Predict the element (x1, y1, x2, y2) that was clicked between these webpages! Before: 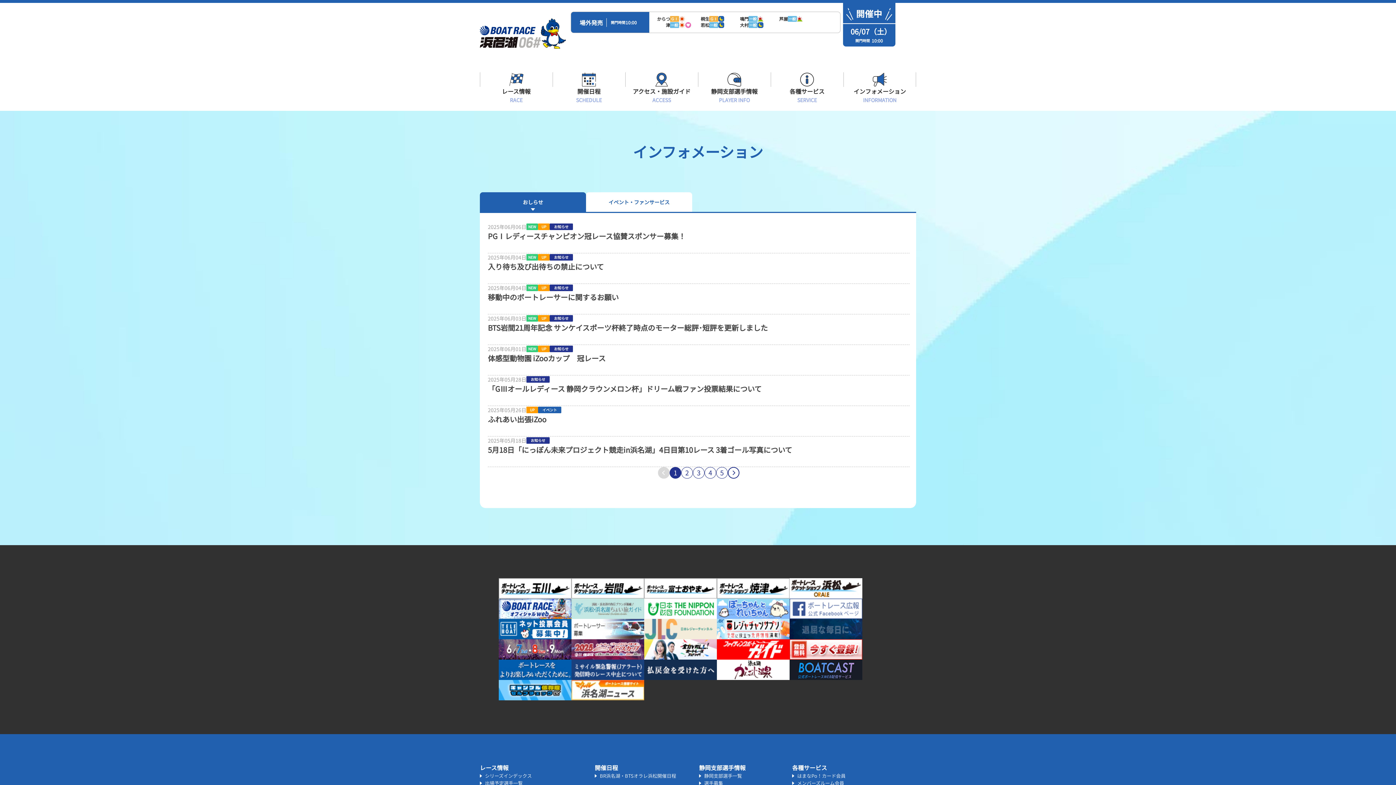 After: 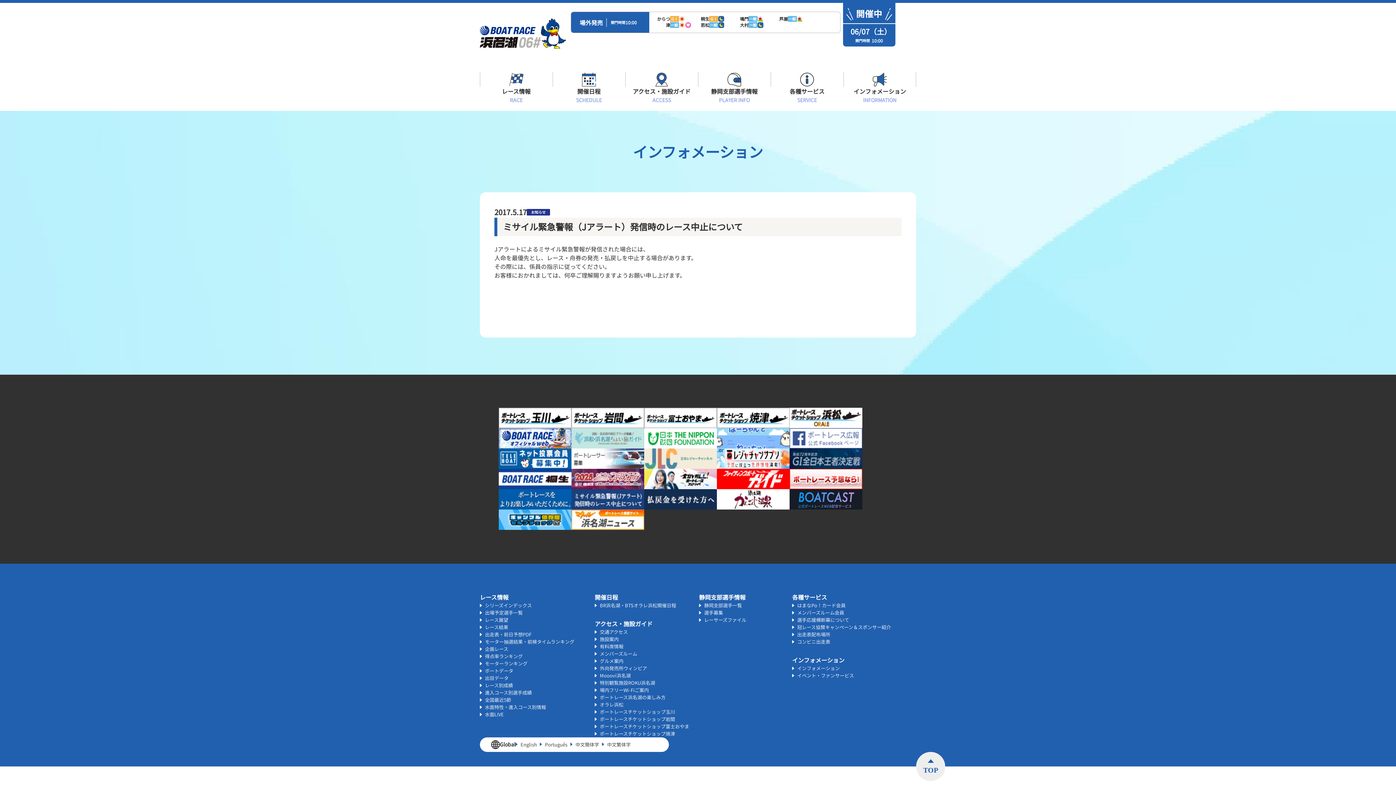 Action: bbox: (571, 660, 644, 680)